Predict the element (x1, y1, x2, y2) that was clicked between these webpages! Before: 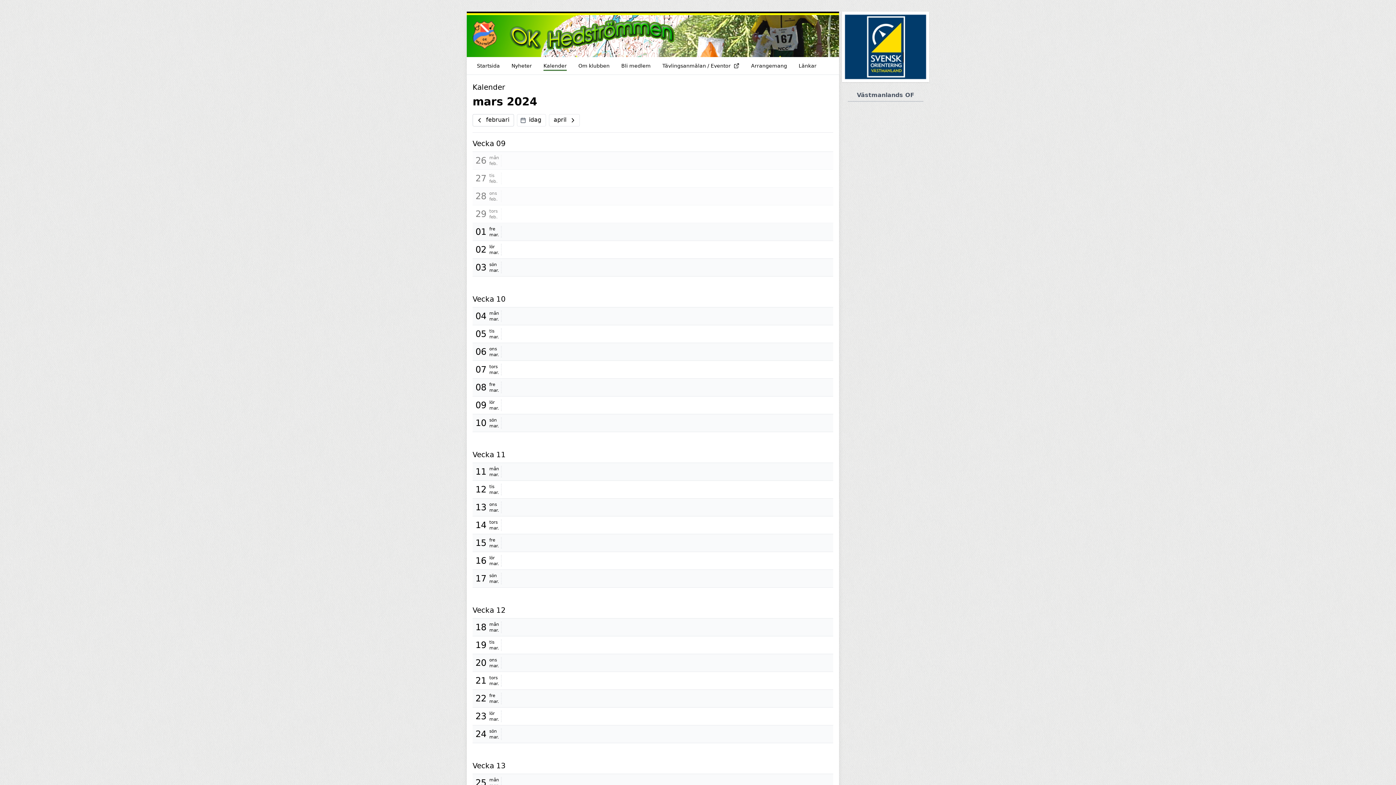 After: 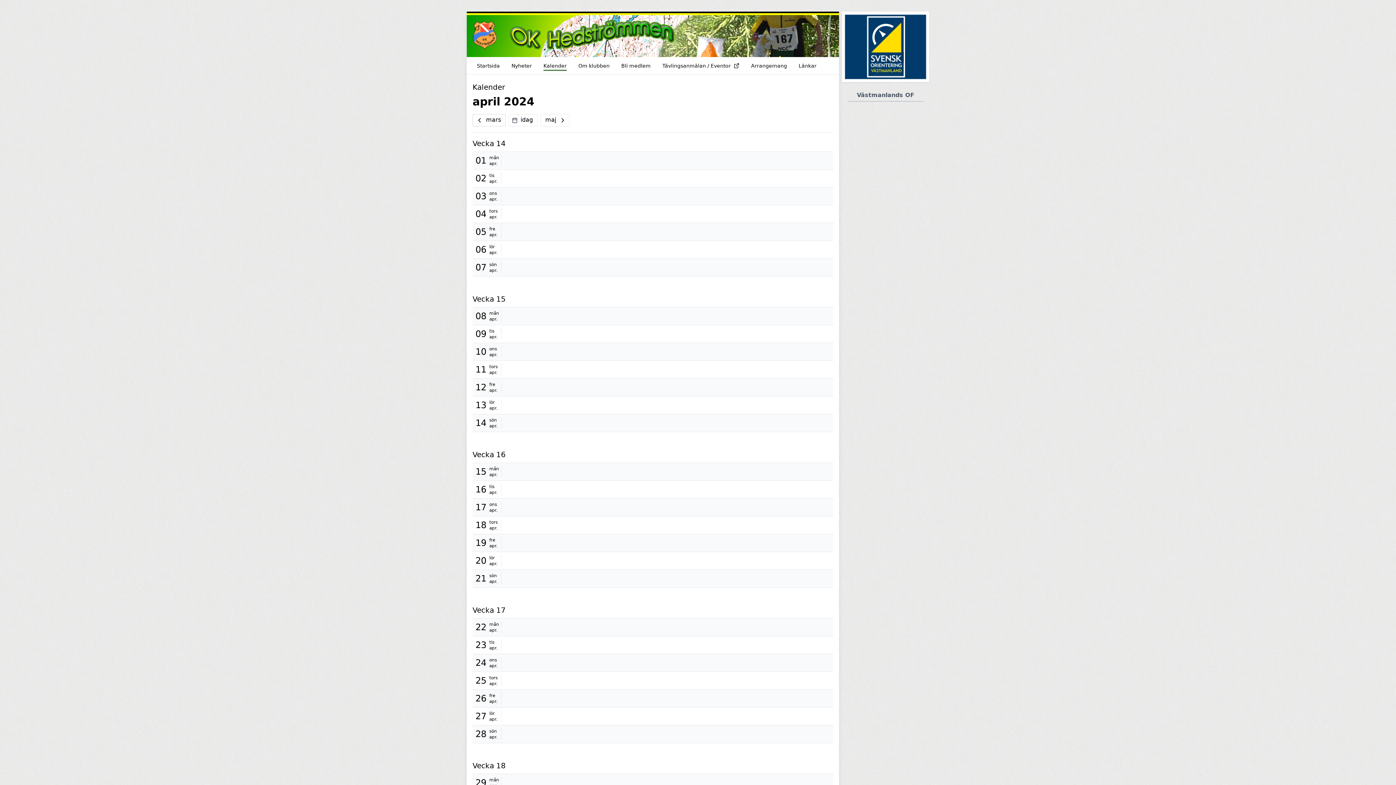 Action: label: april bbox: (549, 114, 580, 126)